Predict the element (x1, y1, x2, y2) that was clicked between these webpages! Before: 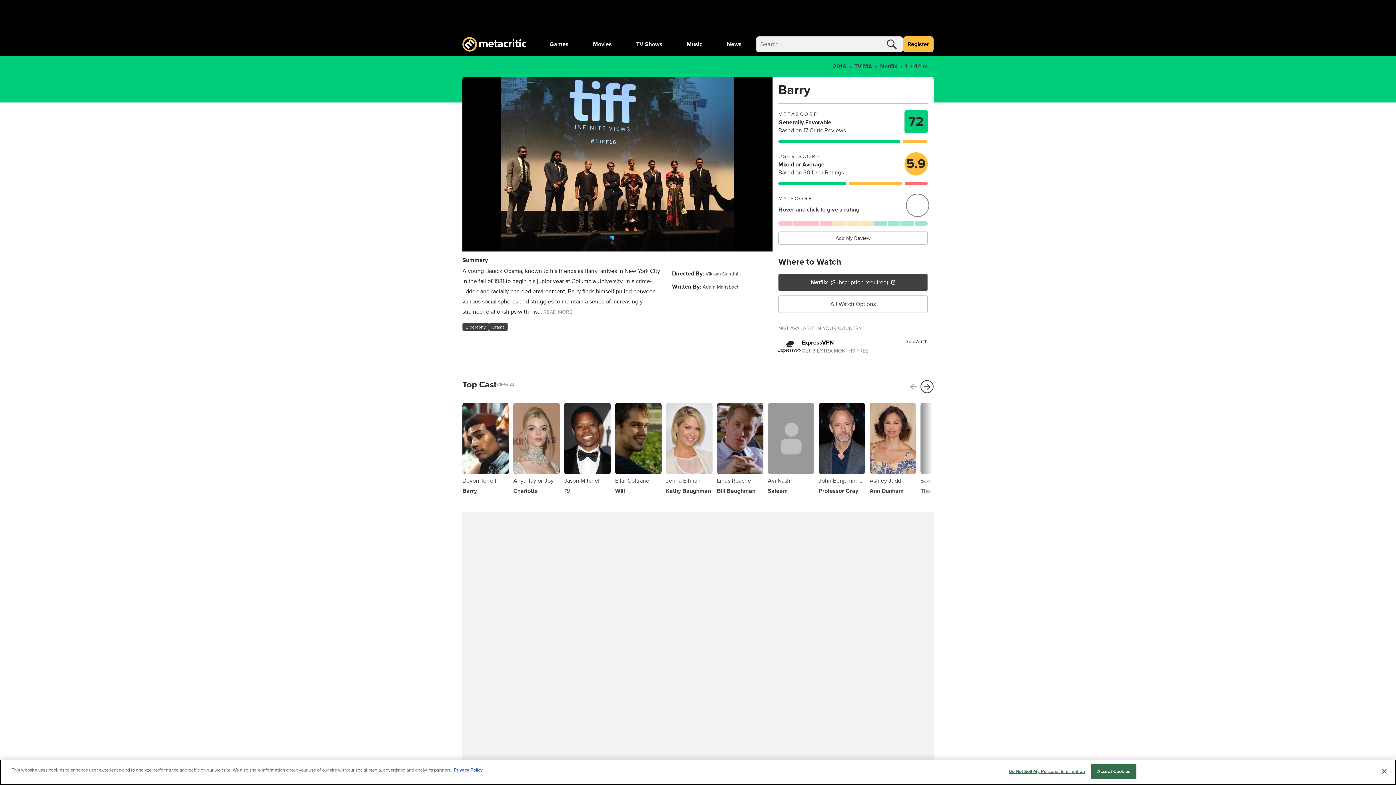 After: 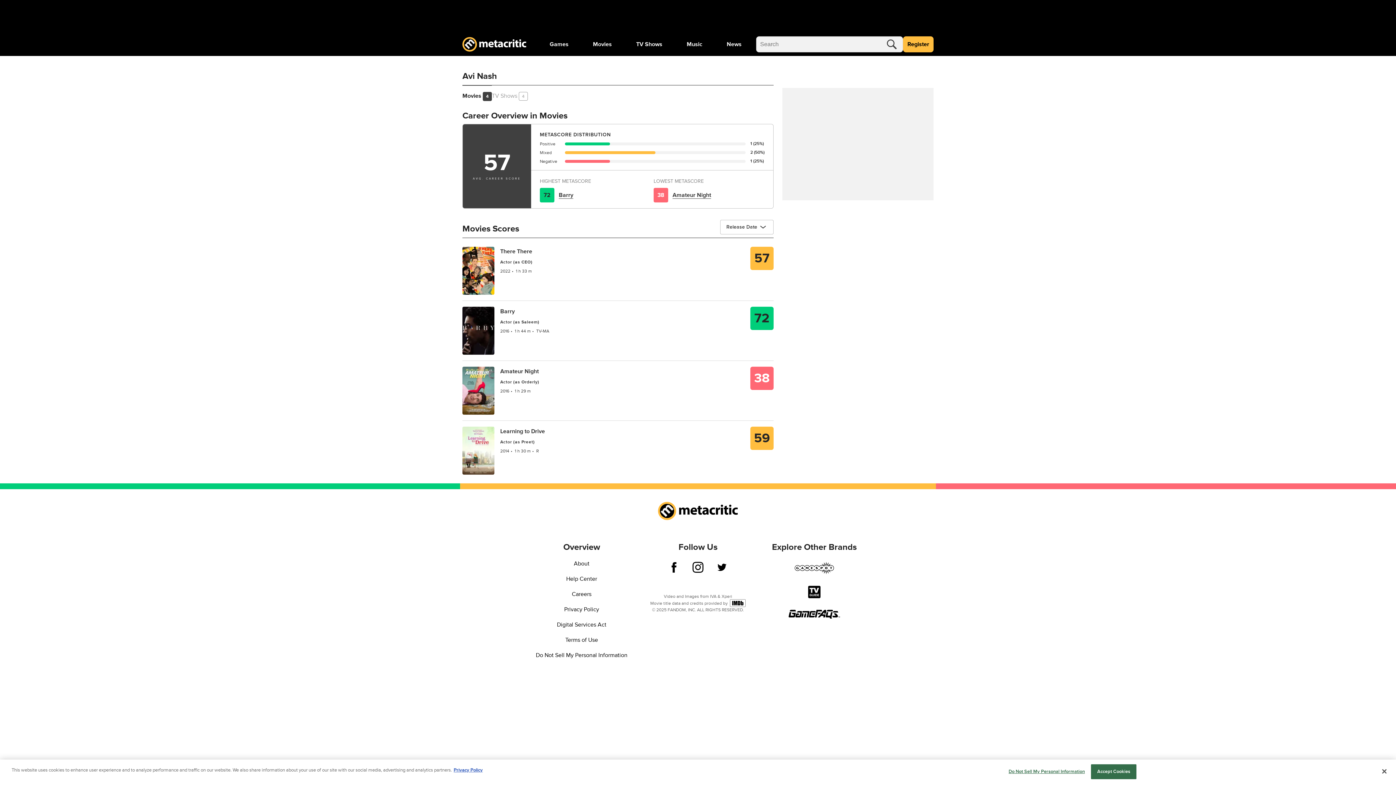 Action: label: Avi Nash
Saleem bbox: (768, 402, 814, 494)